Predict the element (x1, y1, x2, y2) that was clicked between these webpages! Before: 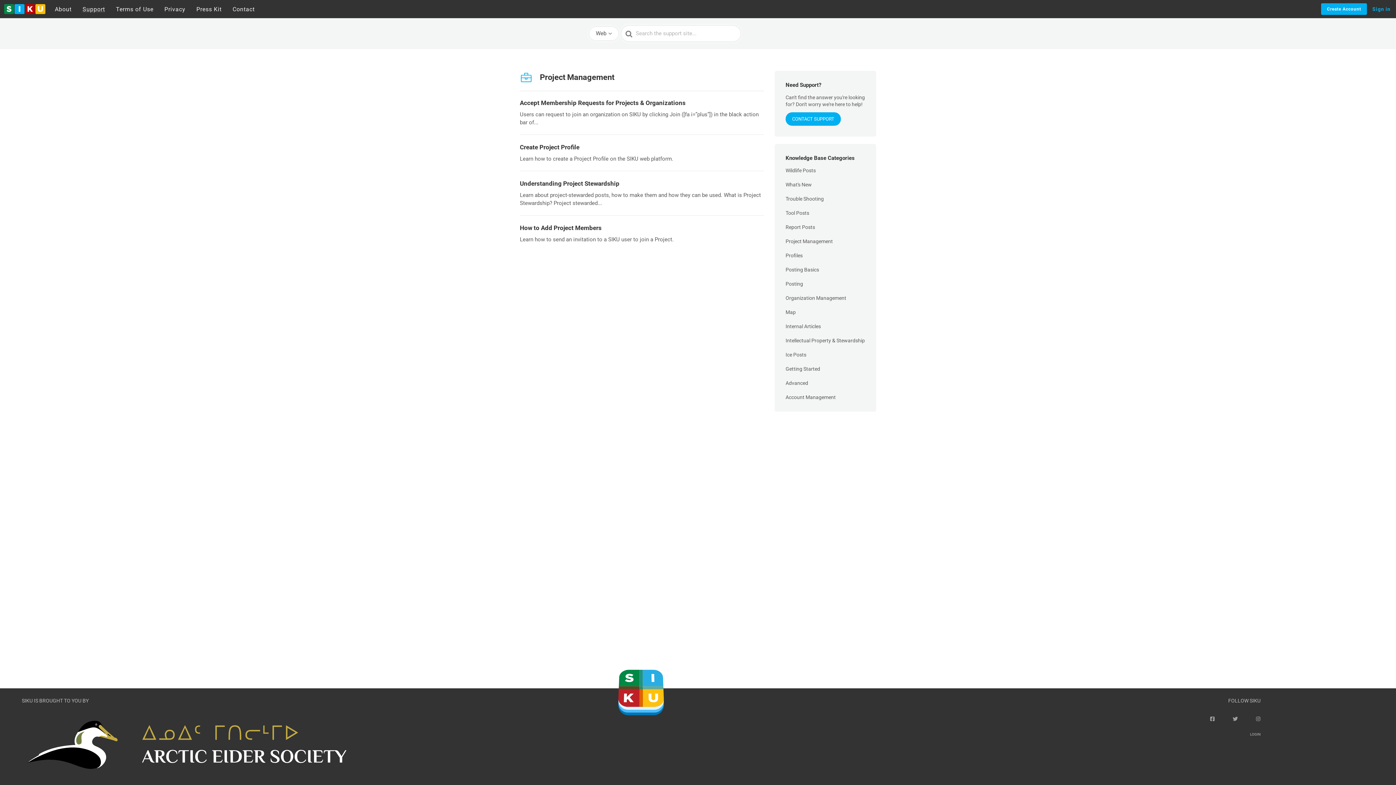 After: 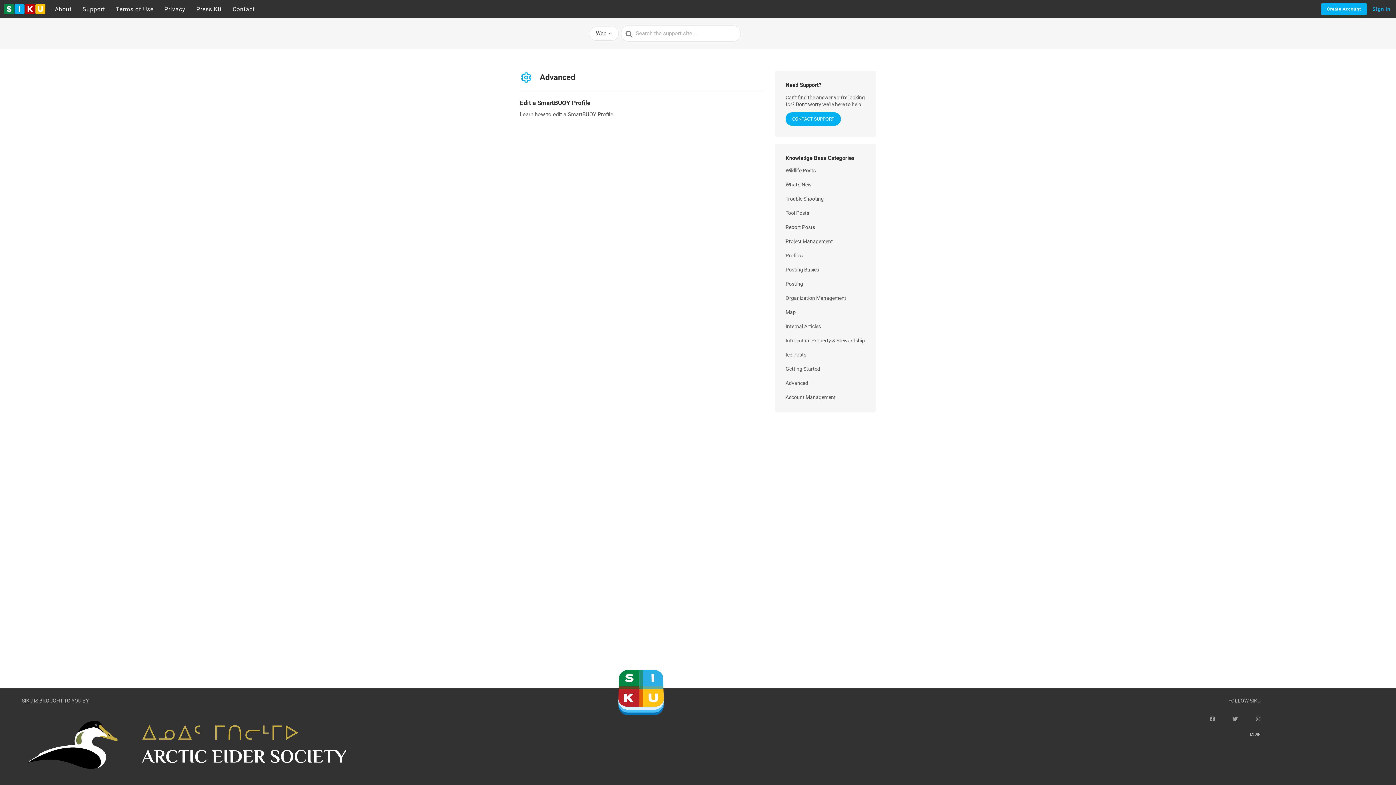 Action: label: Advanced bbox: (785, 376, 808, 390)